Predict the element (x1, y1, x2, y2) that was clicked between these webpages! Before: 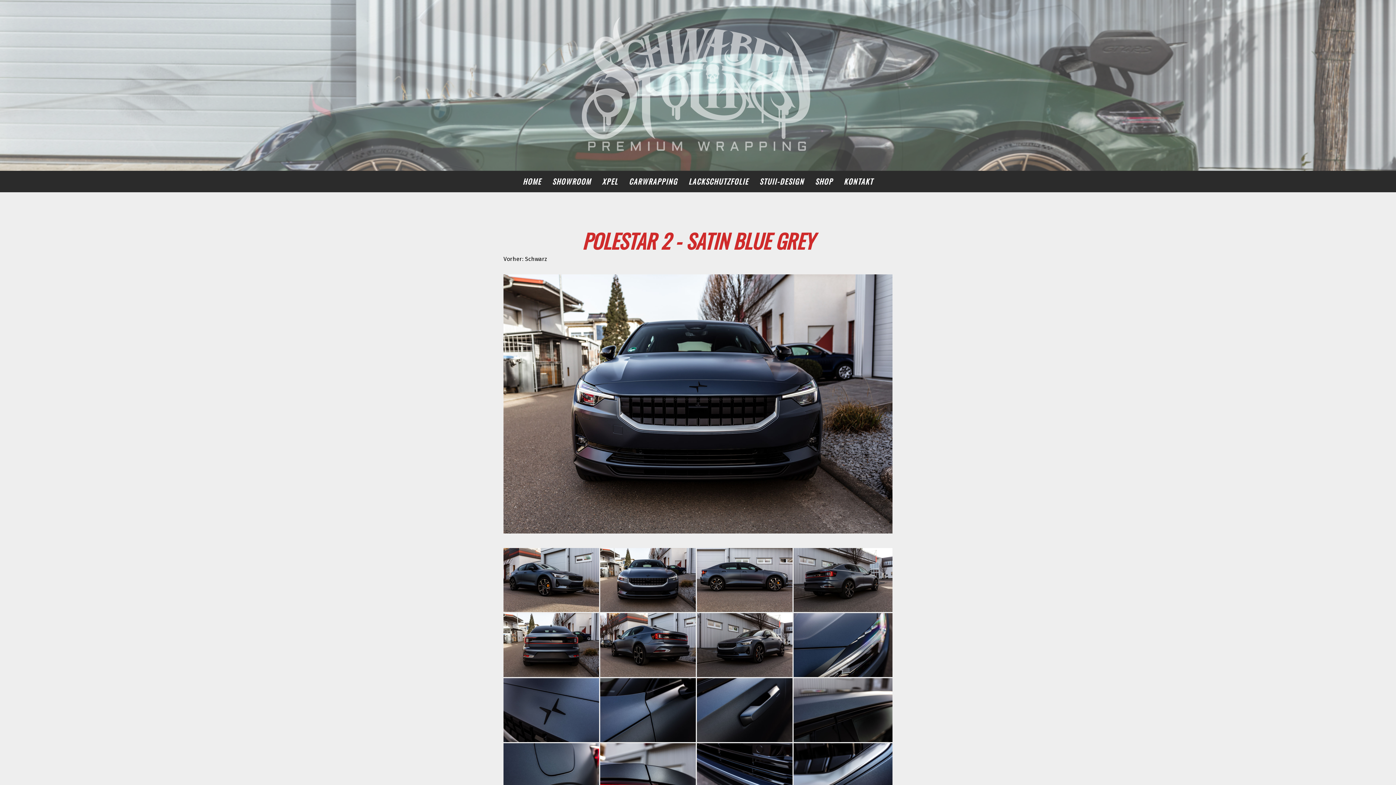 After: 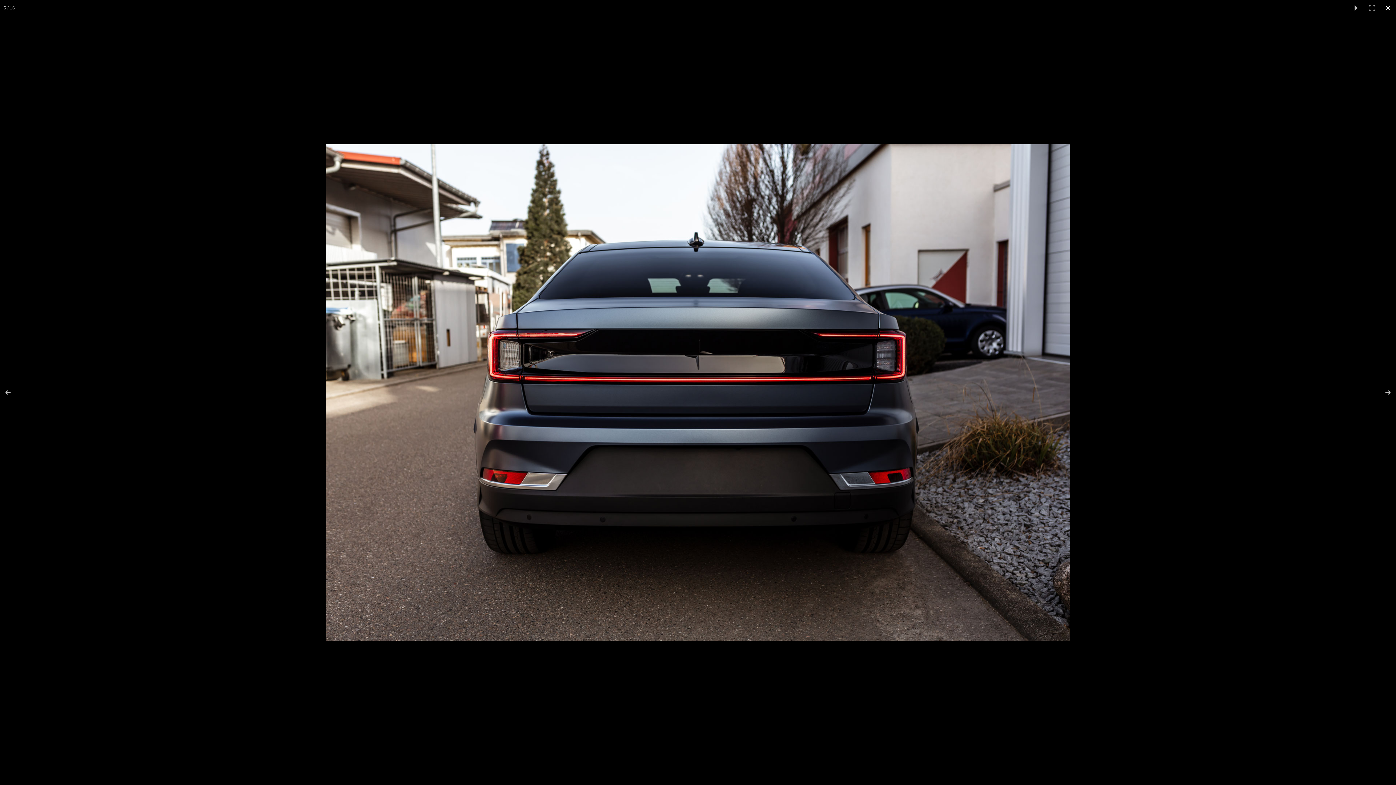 Action: bbox: (503, 613, 600, 677)